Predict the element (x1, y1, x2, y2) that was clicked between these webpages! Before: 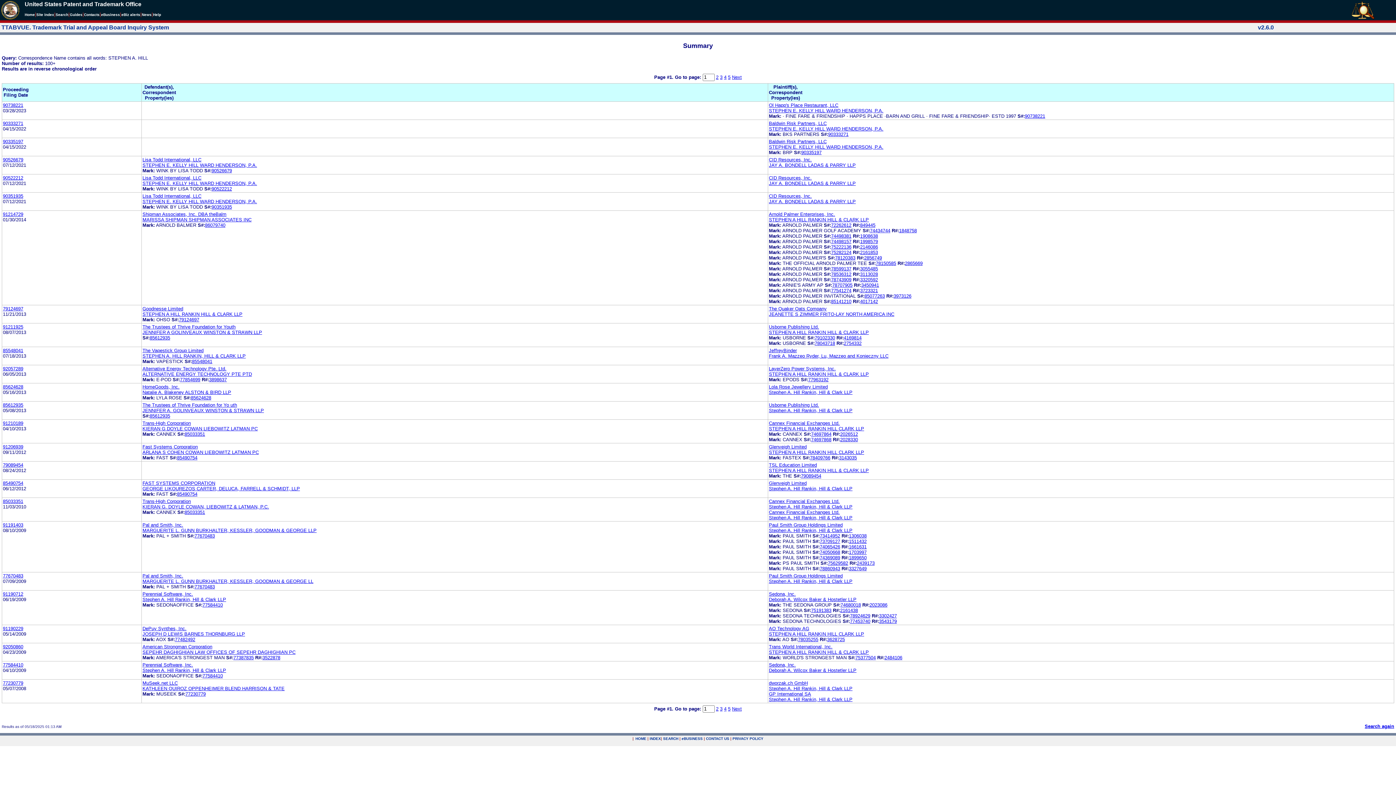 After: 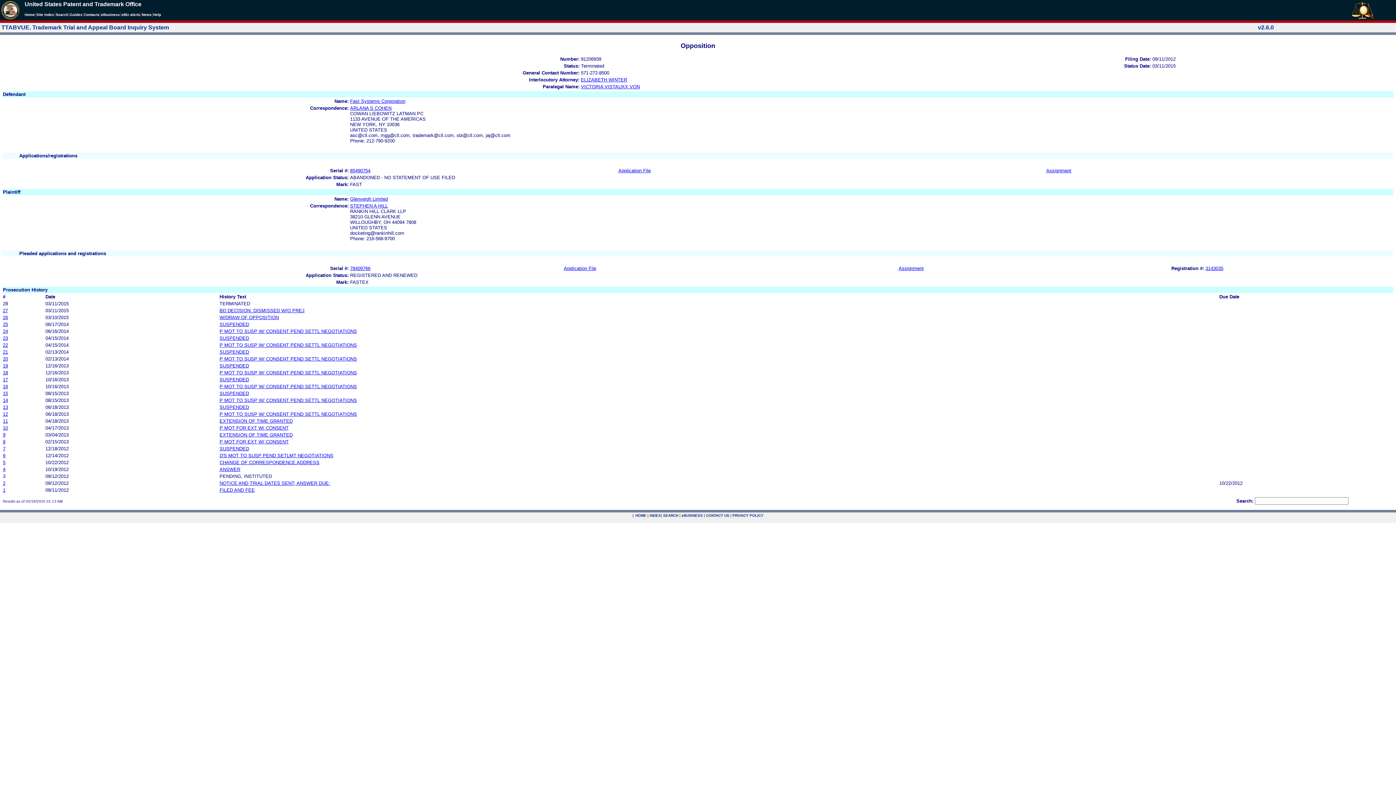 Action: bbox: (2, 444, 23, 449) label: 91206939